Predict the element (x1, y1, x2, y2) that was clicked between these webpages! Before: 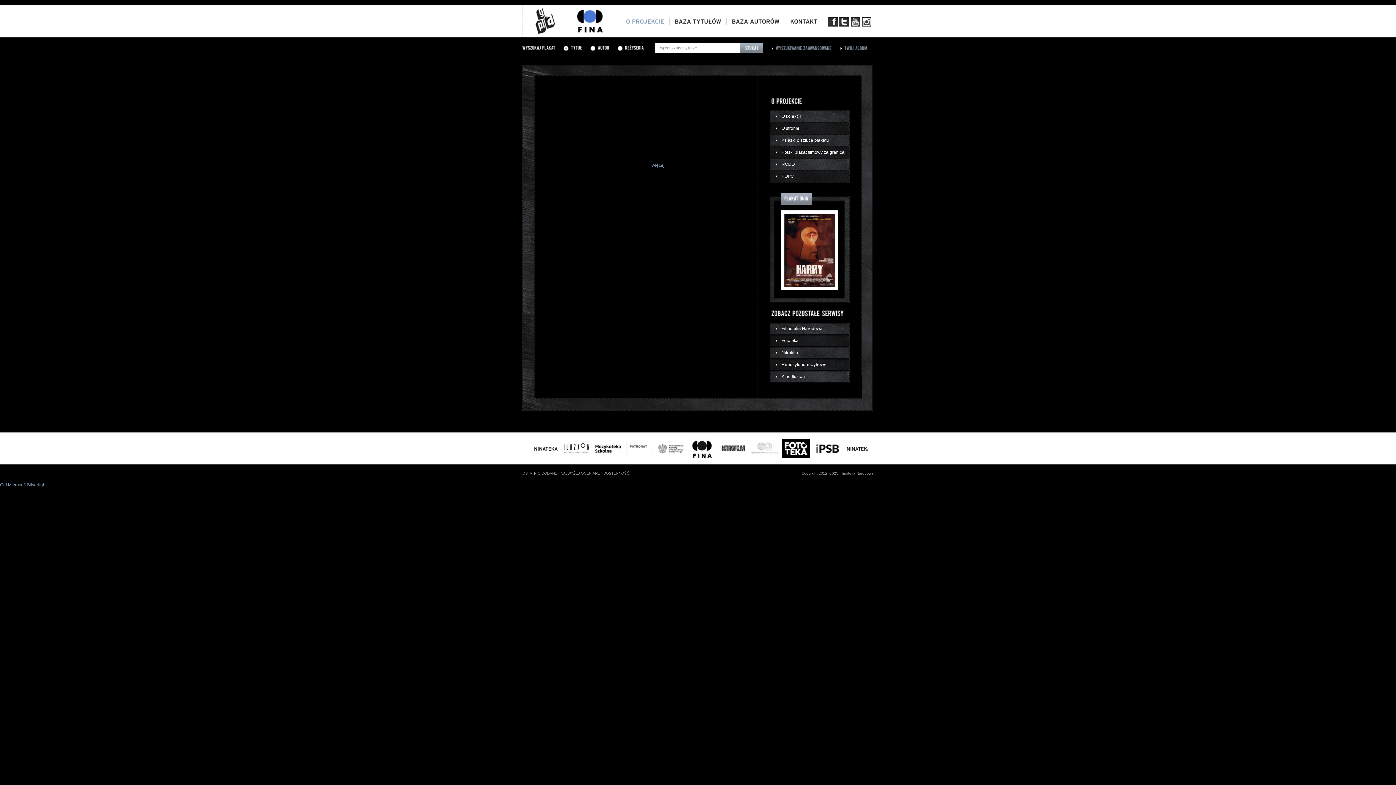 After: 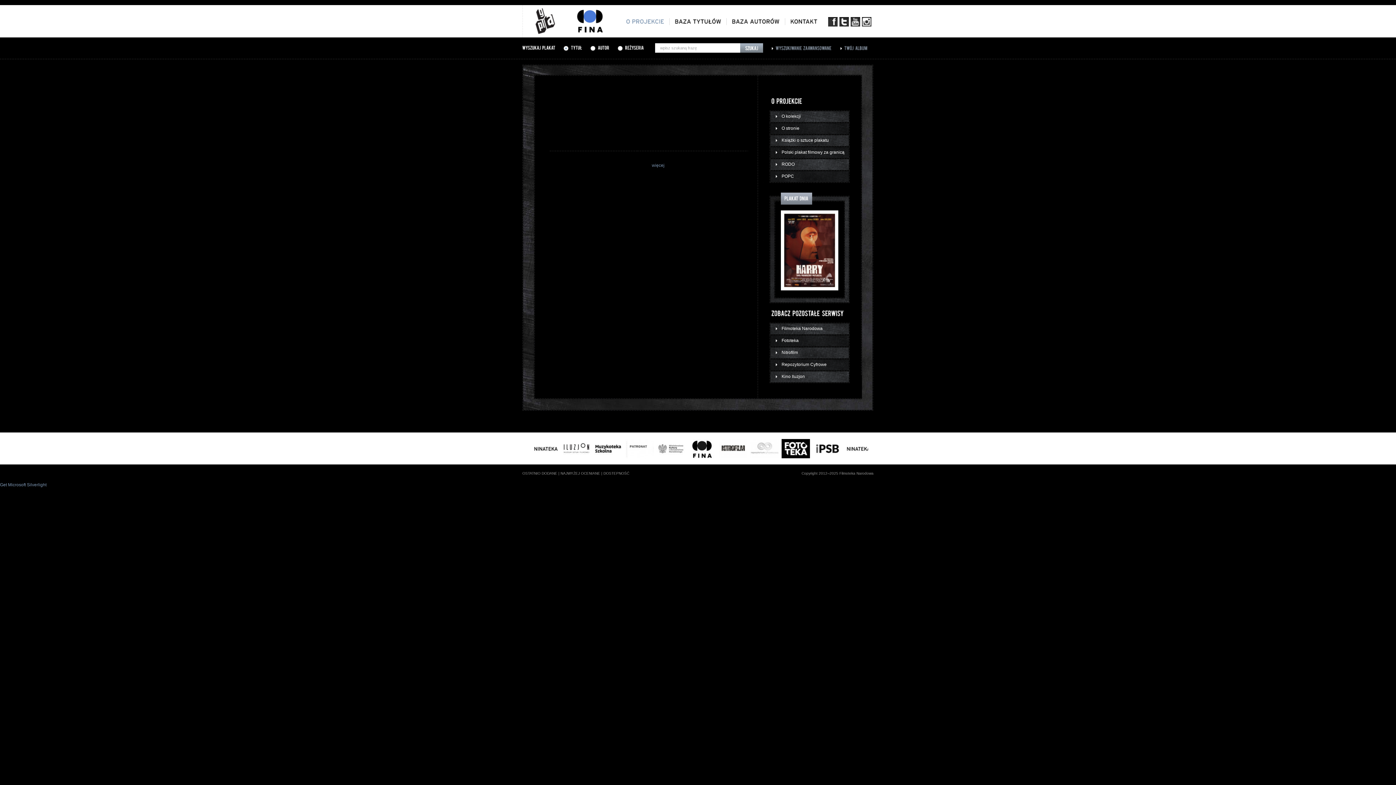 Action: bbox: (850, 17, 860, 26)